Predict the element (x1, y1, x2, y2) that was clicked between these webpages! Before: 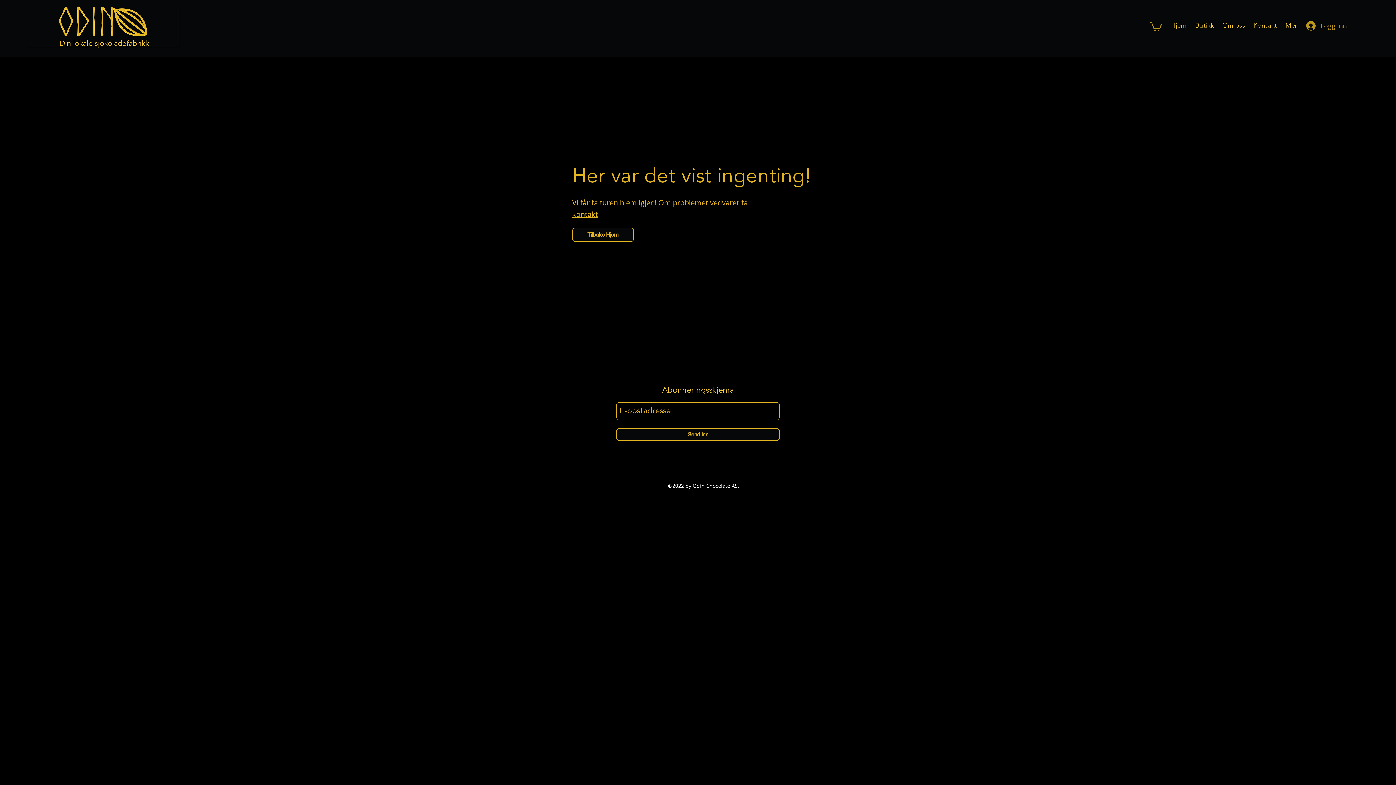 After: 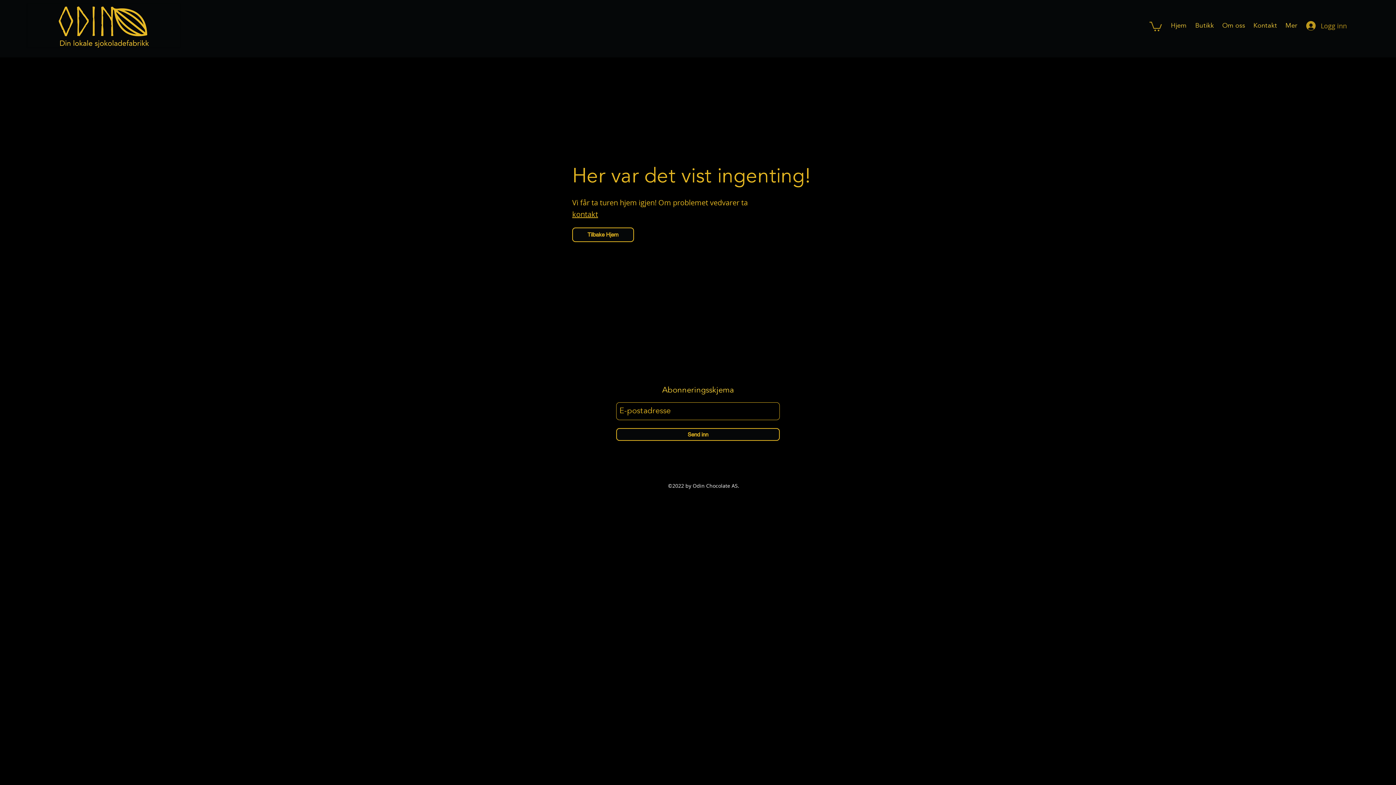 Action: bbox: (1149, 20, 1162, 31)